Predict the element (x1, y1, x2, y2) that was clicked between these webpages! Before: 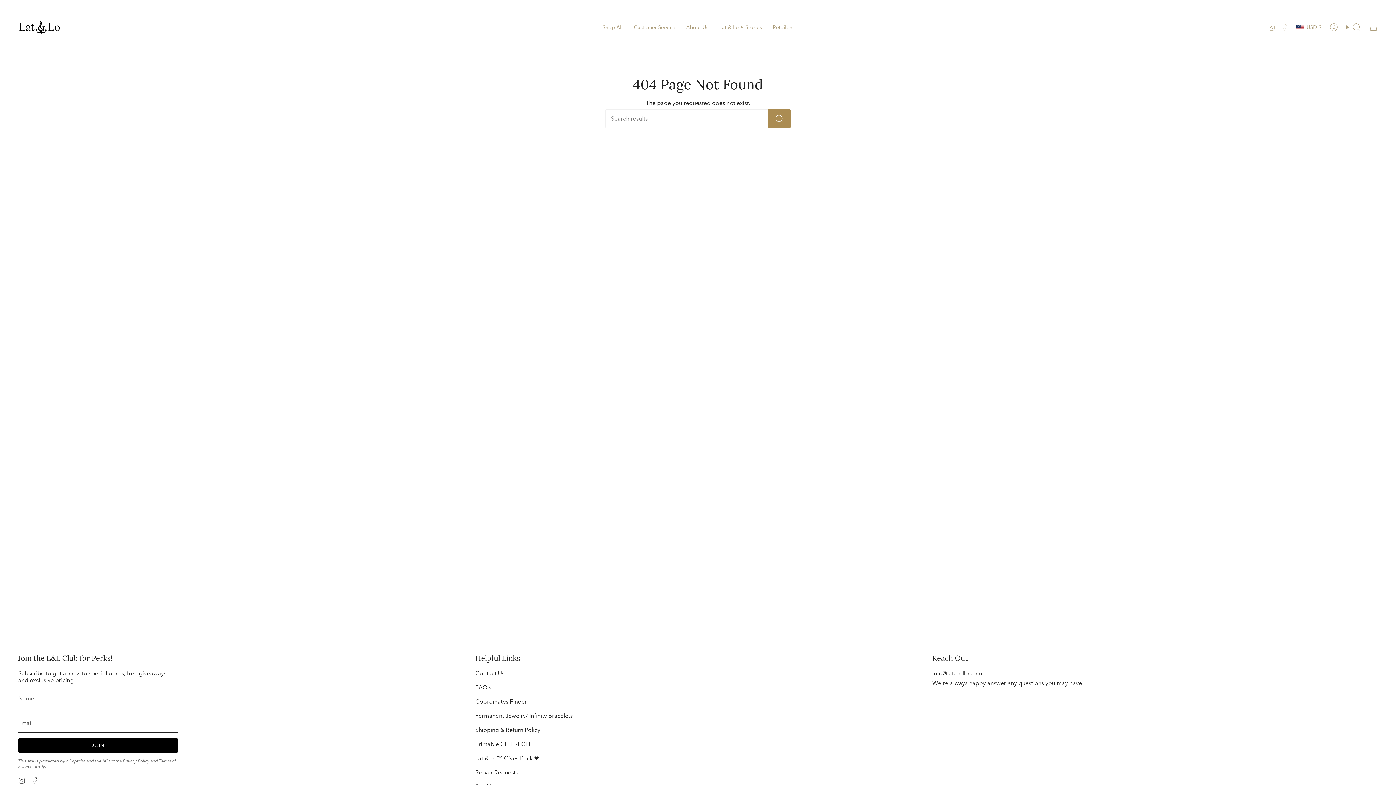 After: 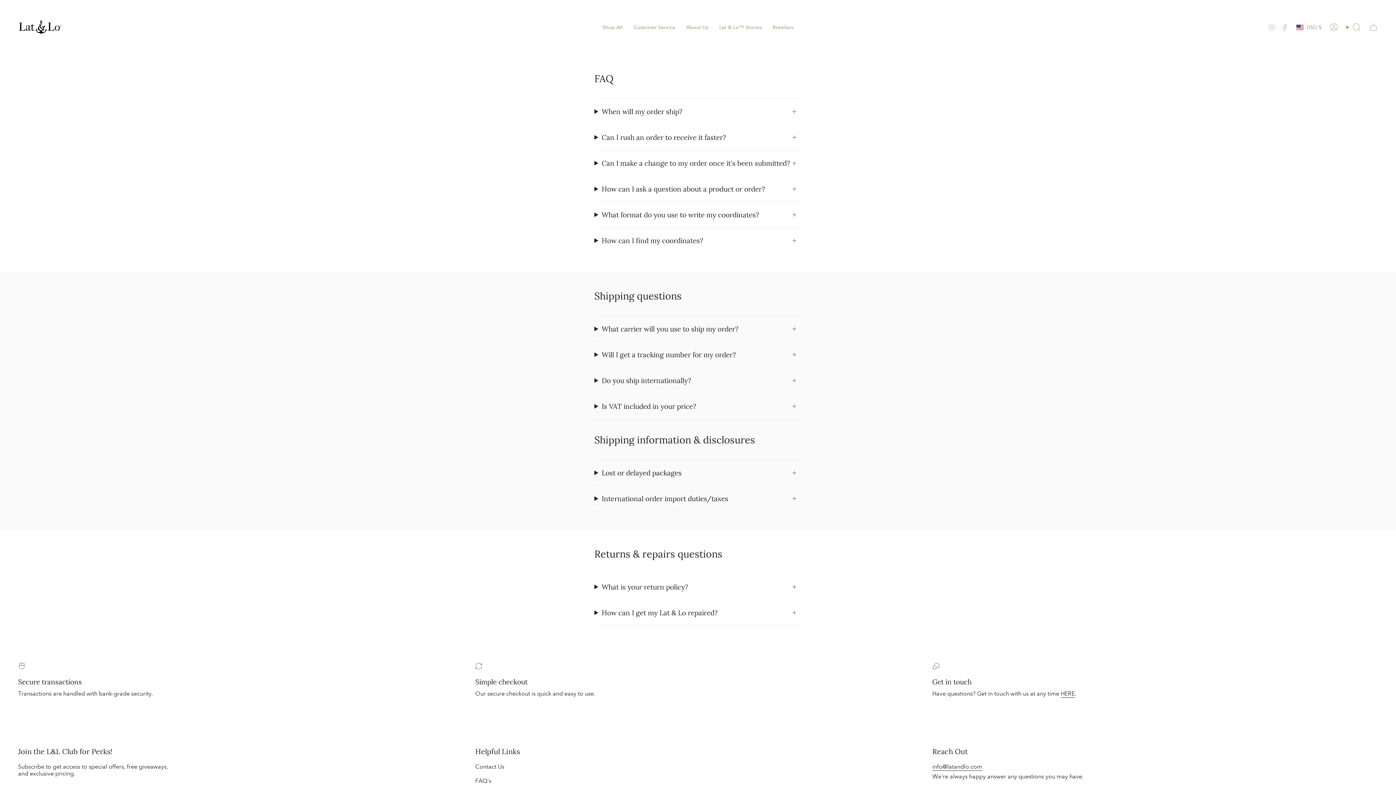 Action: label: FAQ's bbox: (475, 684, 491, 691)